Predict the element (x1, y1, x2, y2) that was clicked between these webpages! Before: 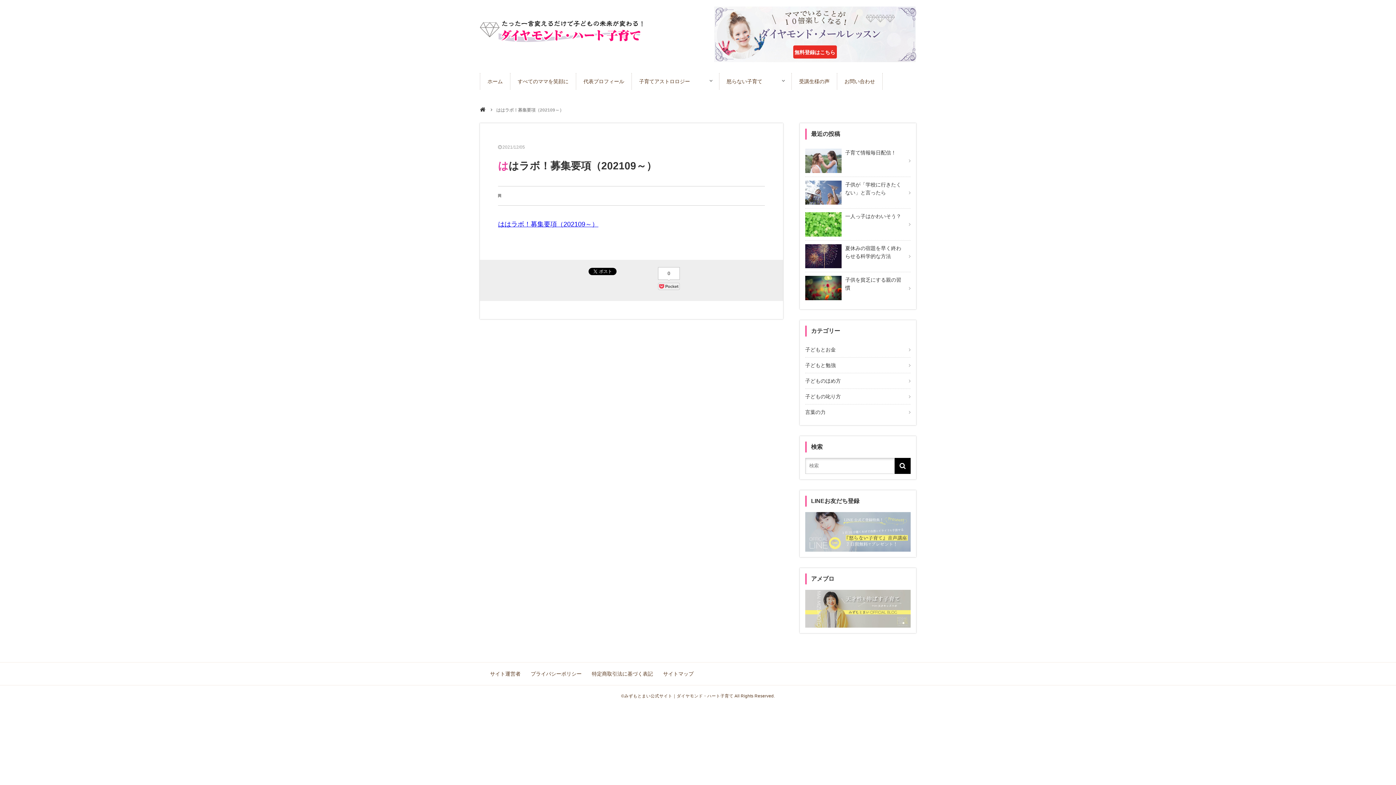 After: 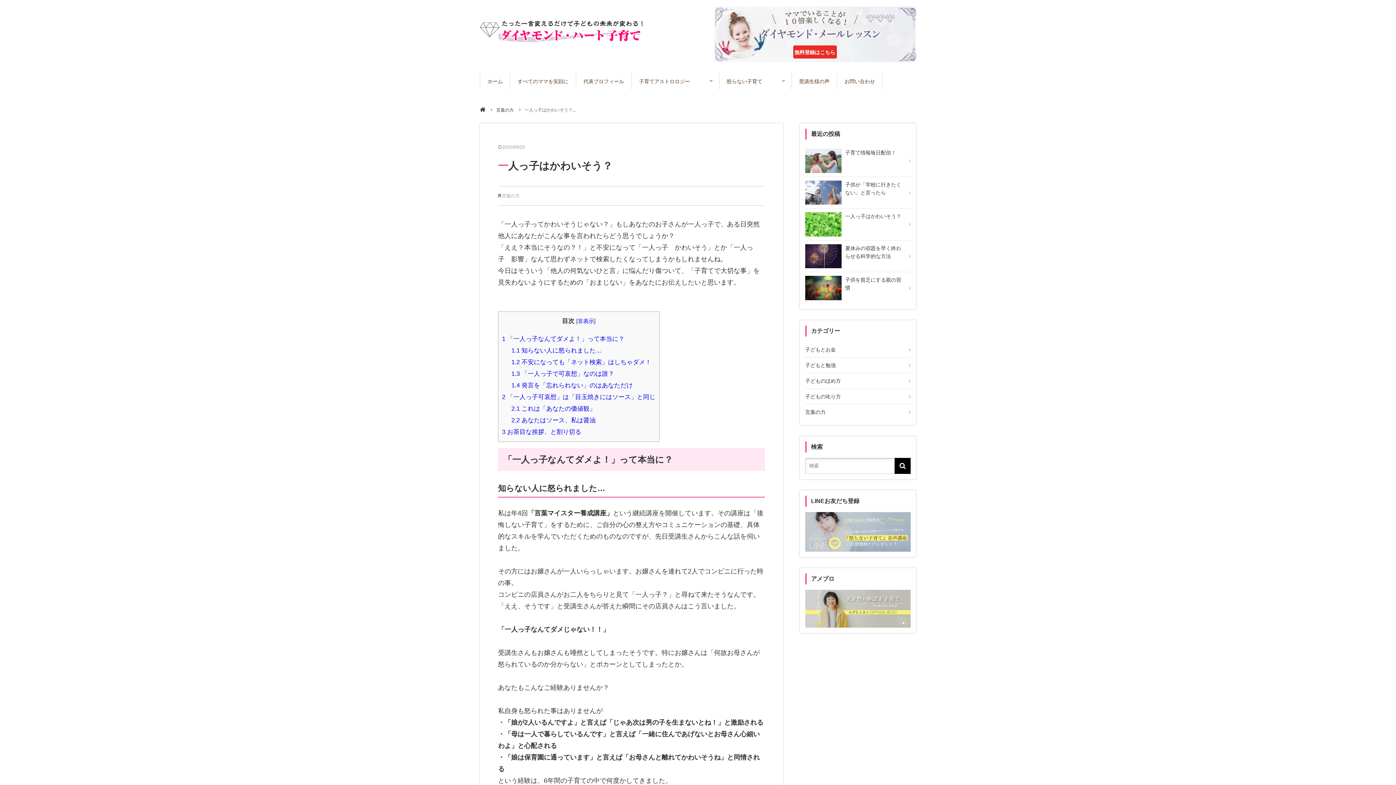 Action: bbox: (805, 208, 910, 240) label: 一人っ子はかわいそう？